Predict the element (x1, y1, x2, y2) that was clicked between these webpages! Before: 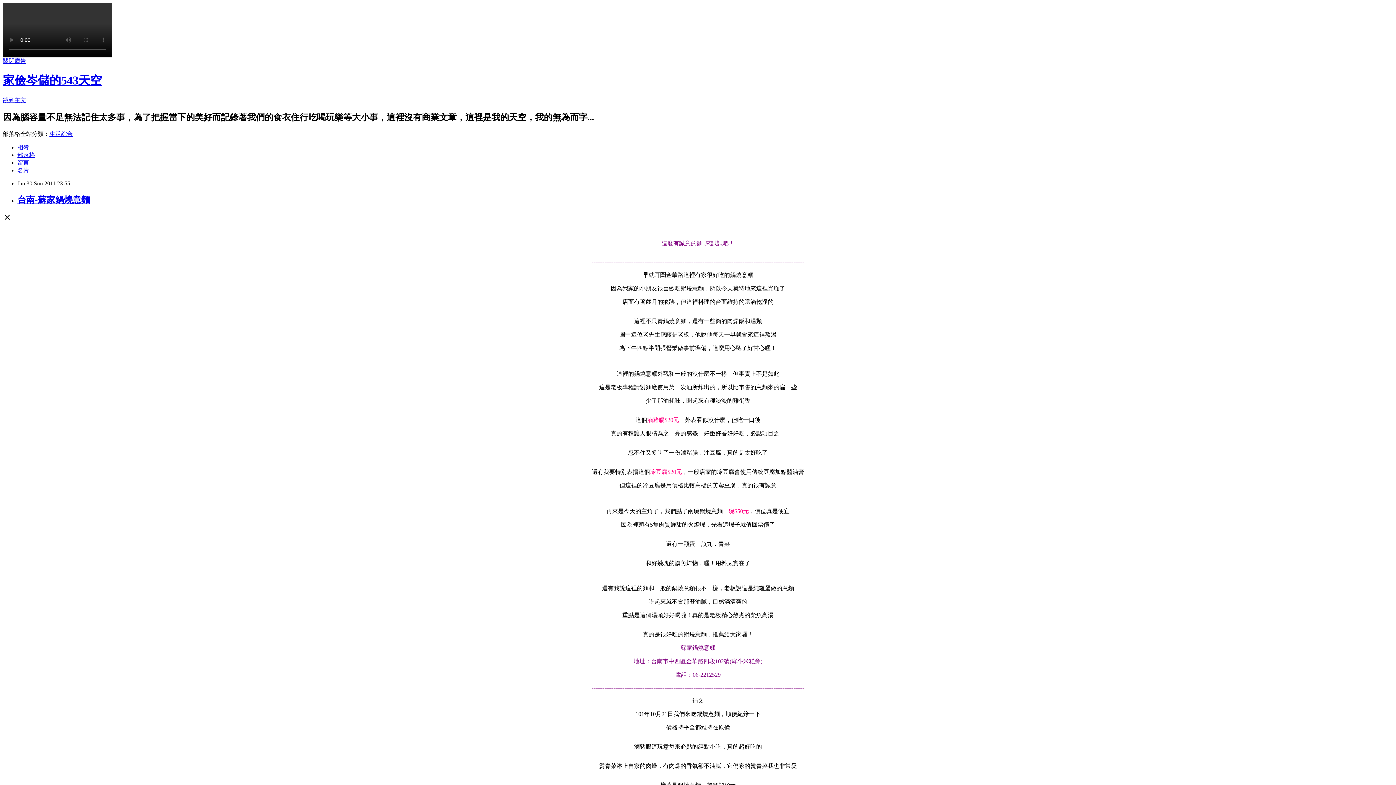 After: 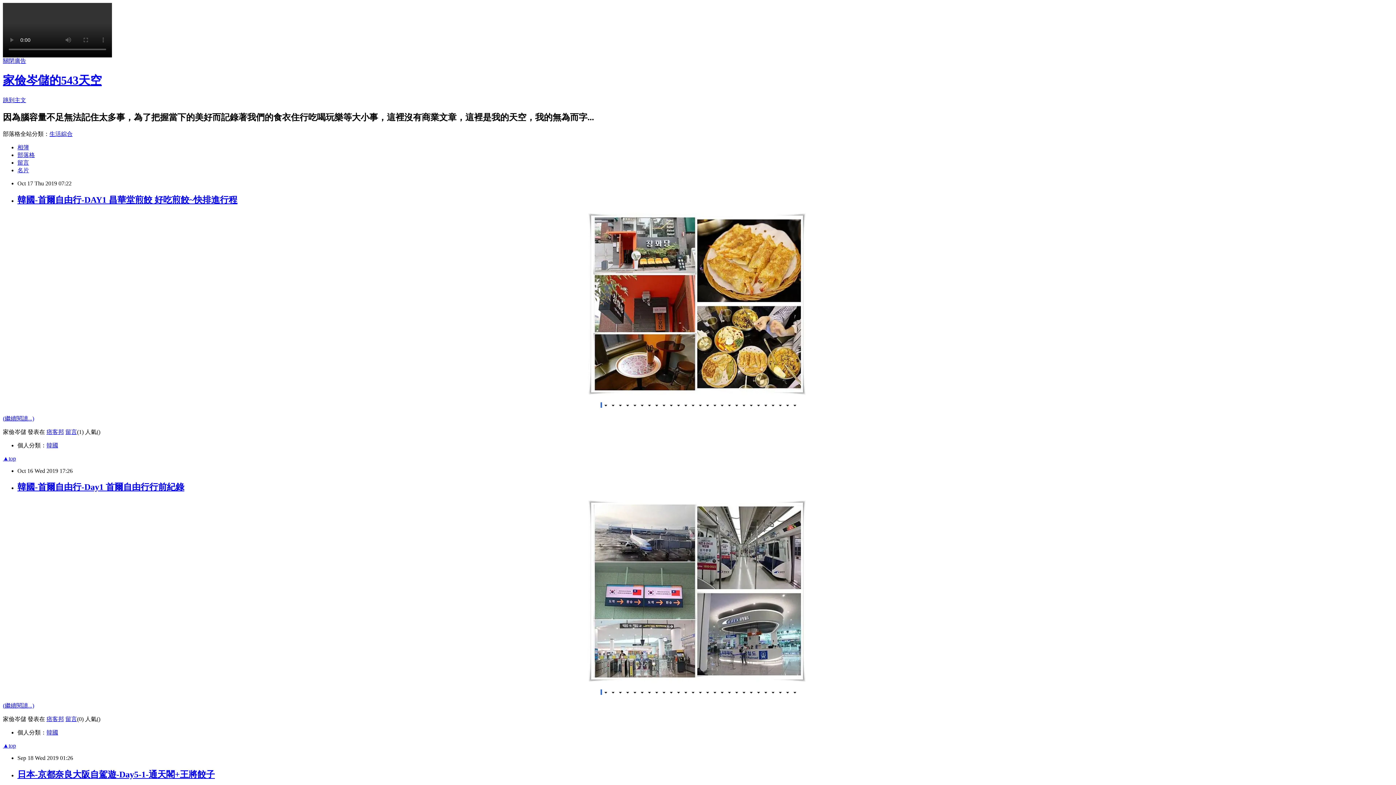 Action: label: 家儉岑儲的543天空 bbox: (2, 73, 101, 87)